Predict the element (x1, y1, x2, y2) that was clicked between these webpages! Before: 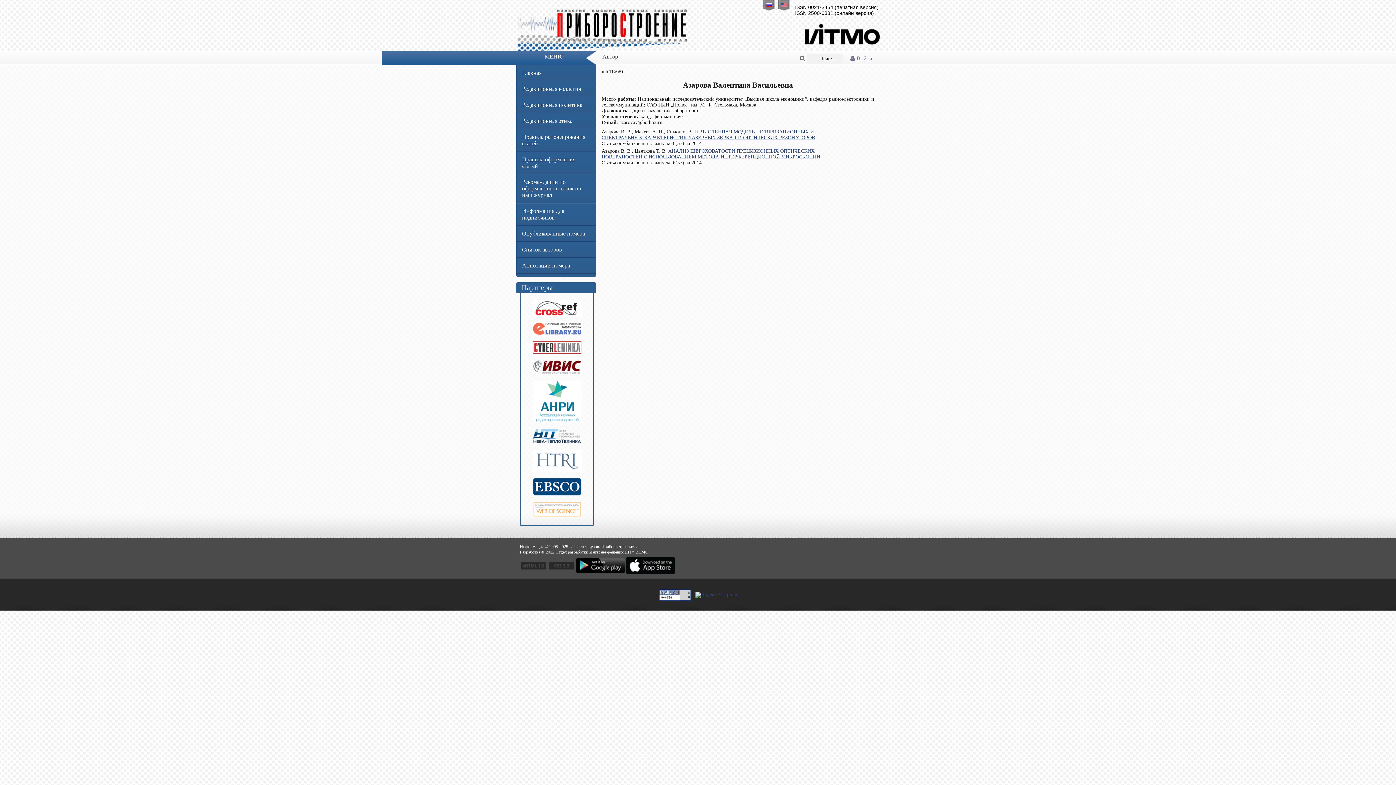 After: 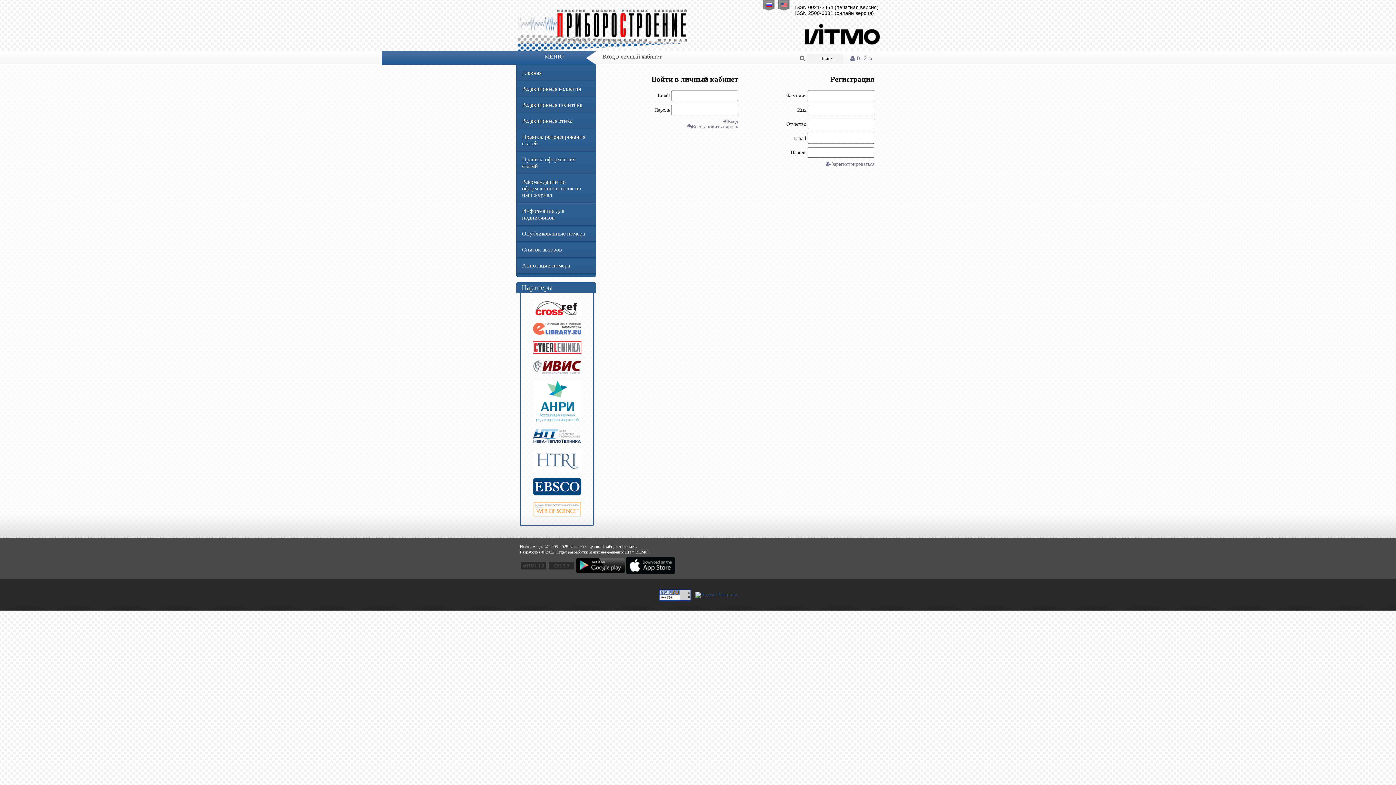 Action: bbox: (850, 55, 872, 61) label:  Войти